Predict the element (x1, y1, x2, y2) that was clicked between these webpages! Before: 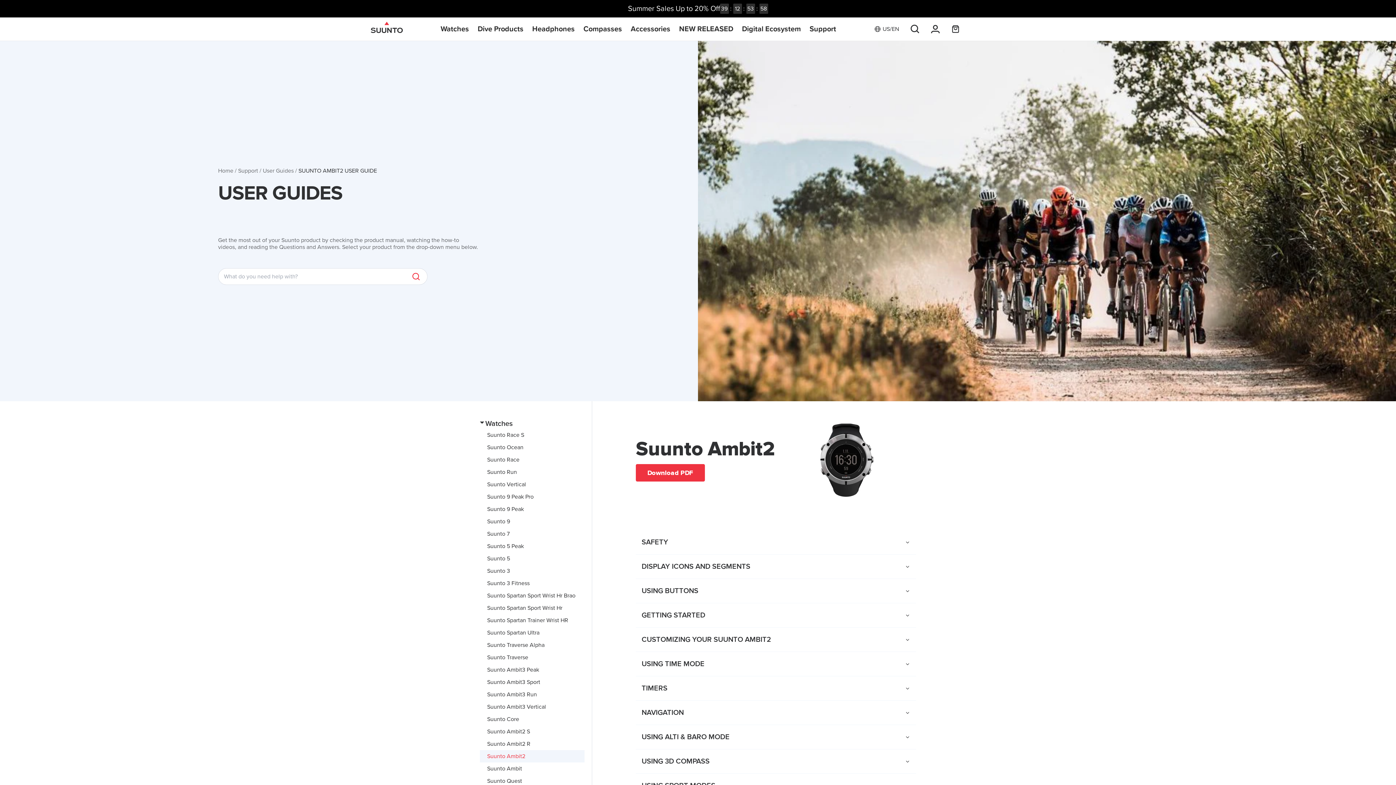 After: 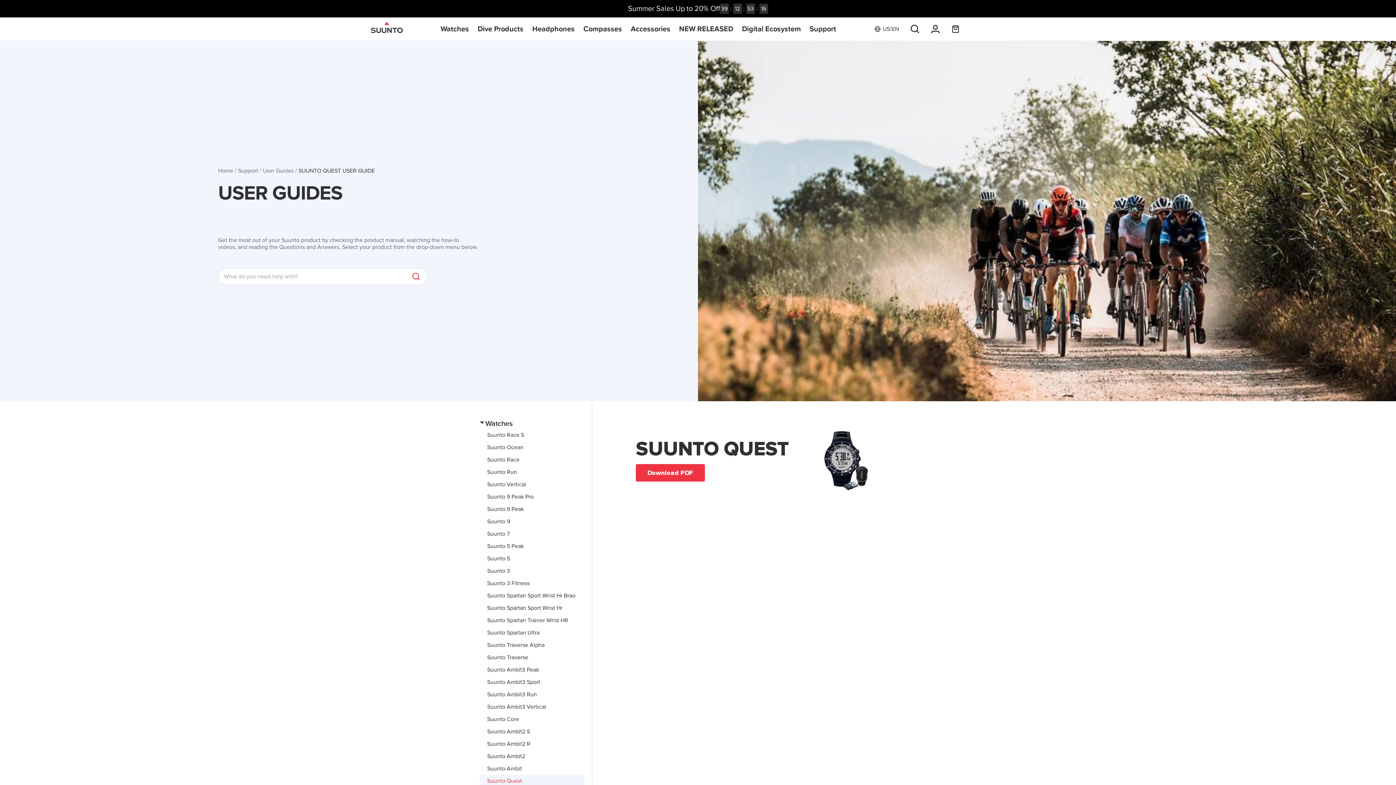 Action: label: Suunto Quest bbox: (480, 775, 584, 787)